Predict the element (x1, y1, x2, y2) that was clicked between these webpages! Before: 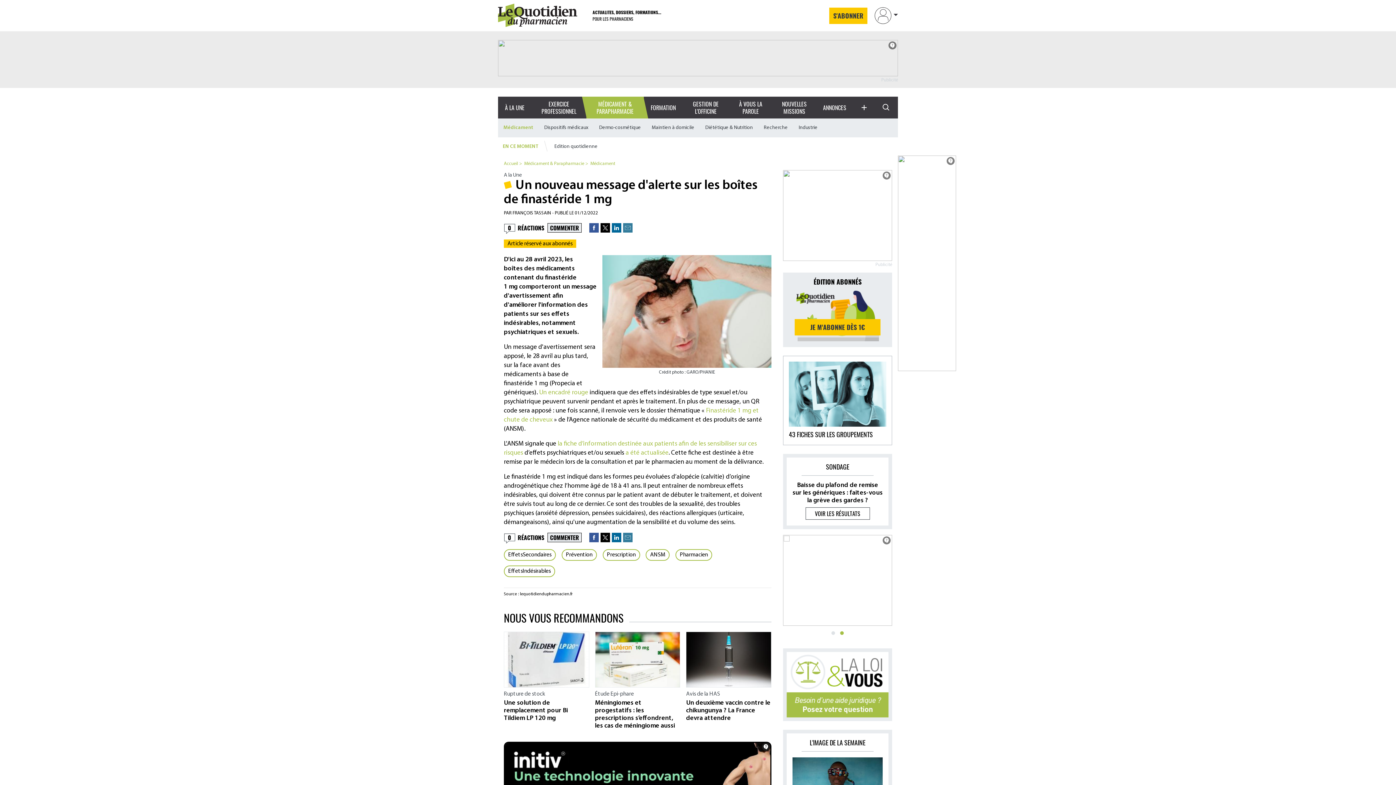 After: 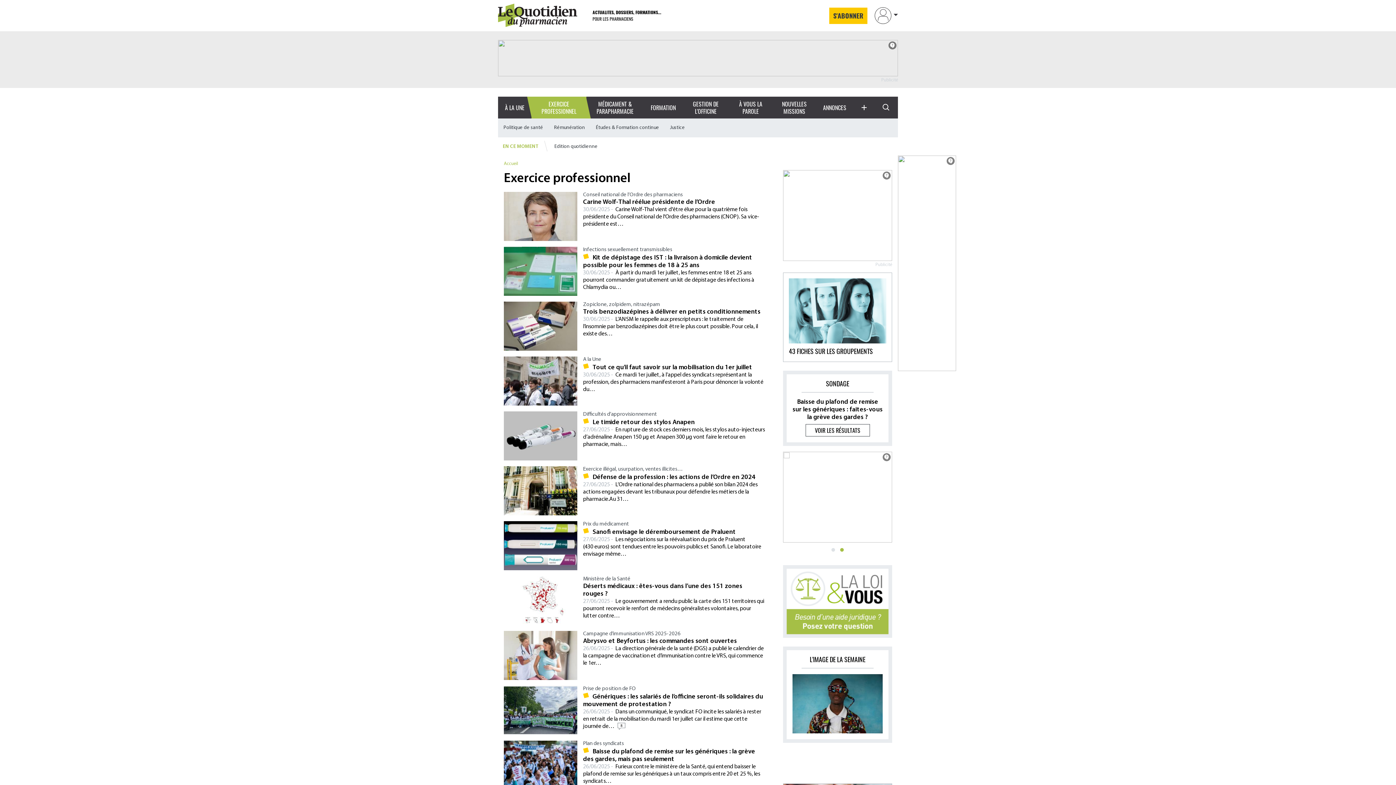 Action: bbox: (531, 96, 586, 118) label: EXERCICE PROFESSIONNEL